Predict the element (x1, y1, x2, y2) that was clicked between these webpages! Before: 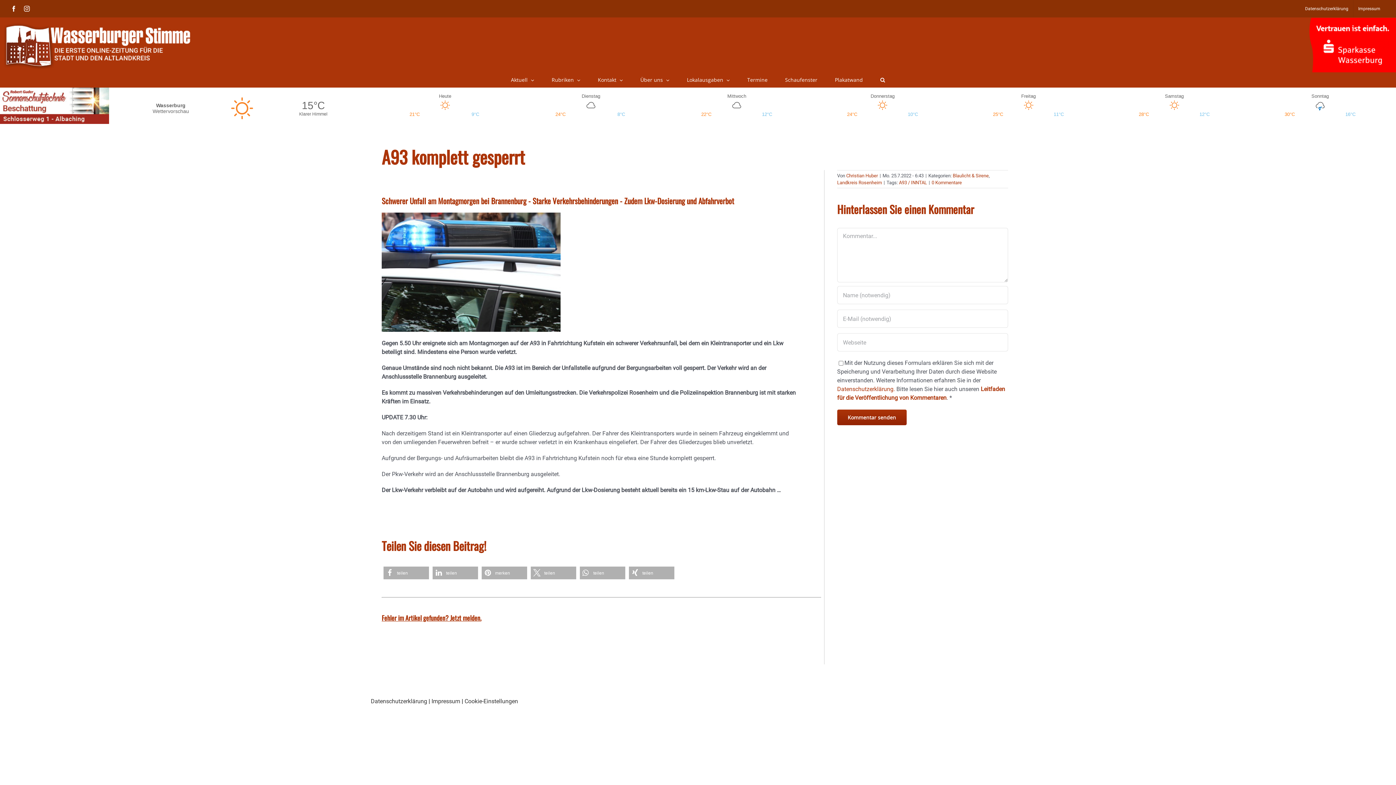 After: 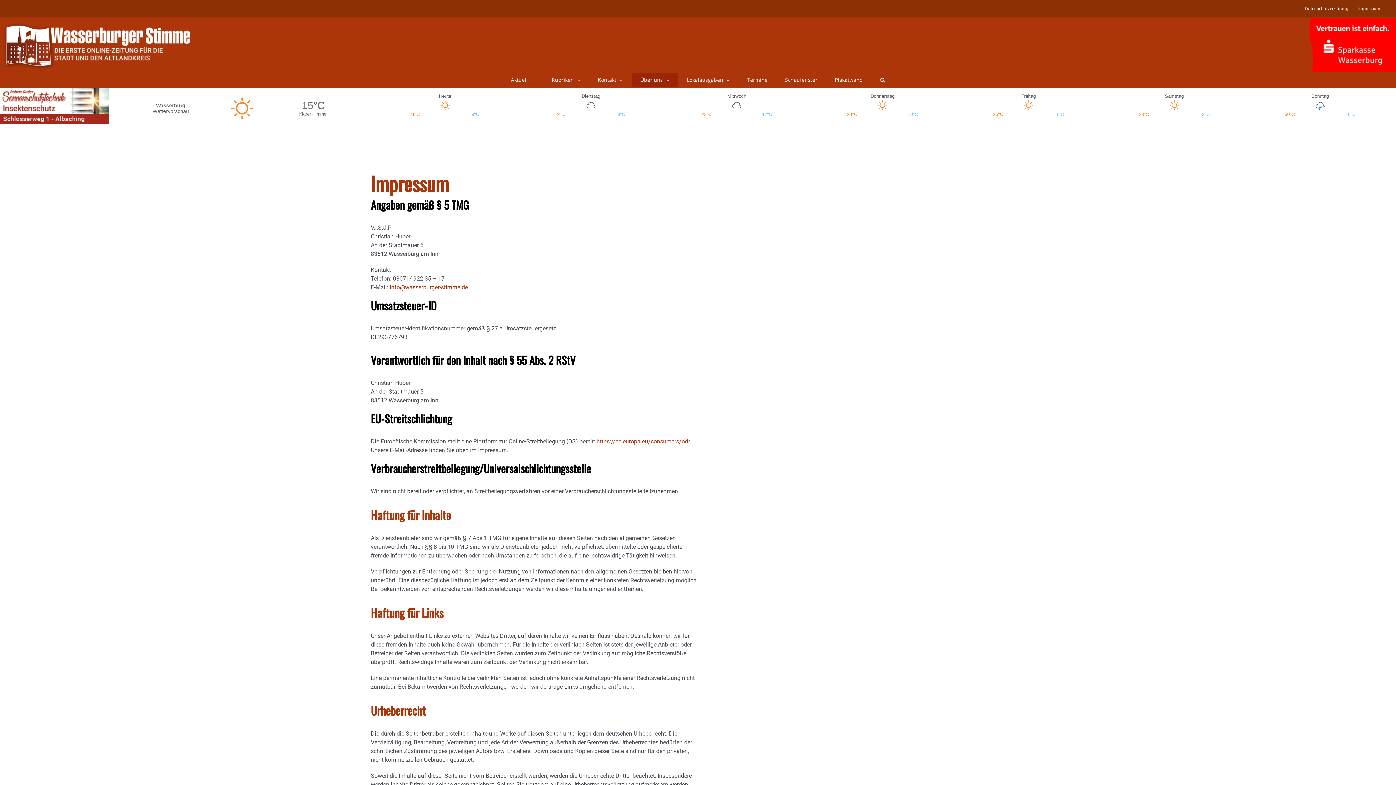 Action: label: Impressum bbox: (431, 698, 460, 705)